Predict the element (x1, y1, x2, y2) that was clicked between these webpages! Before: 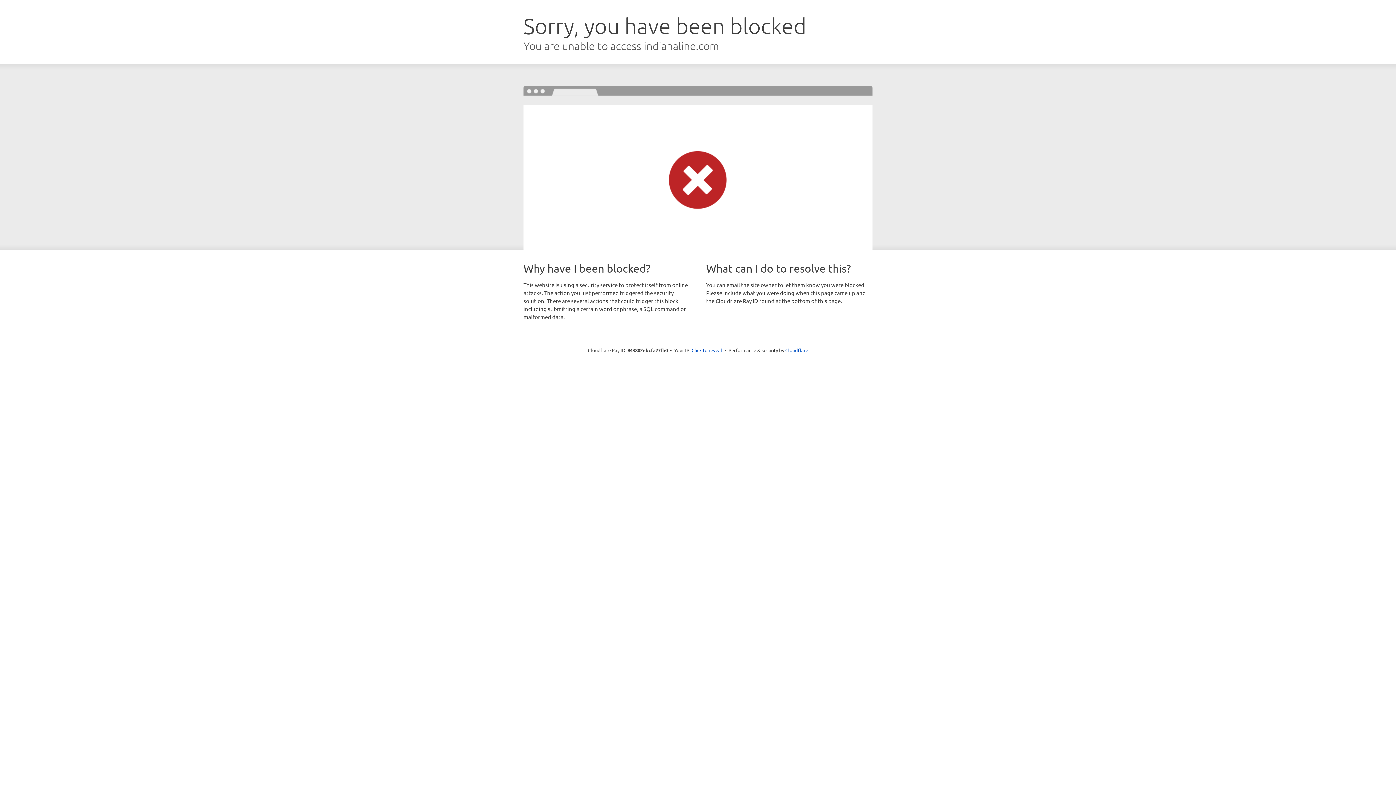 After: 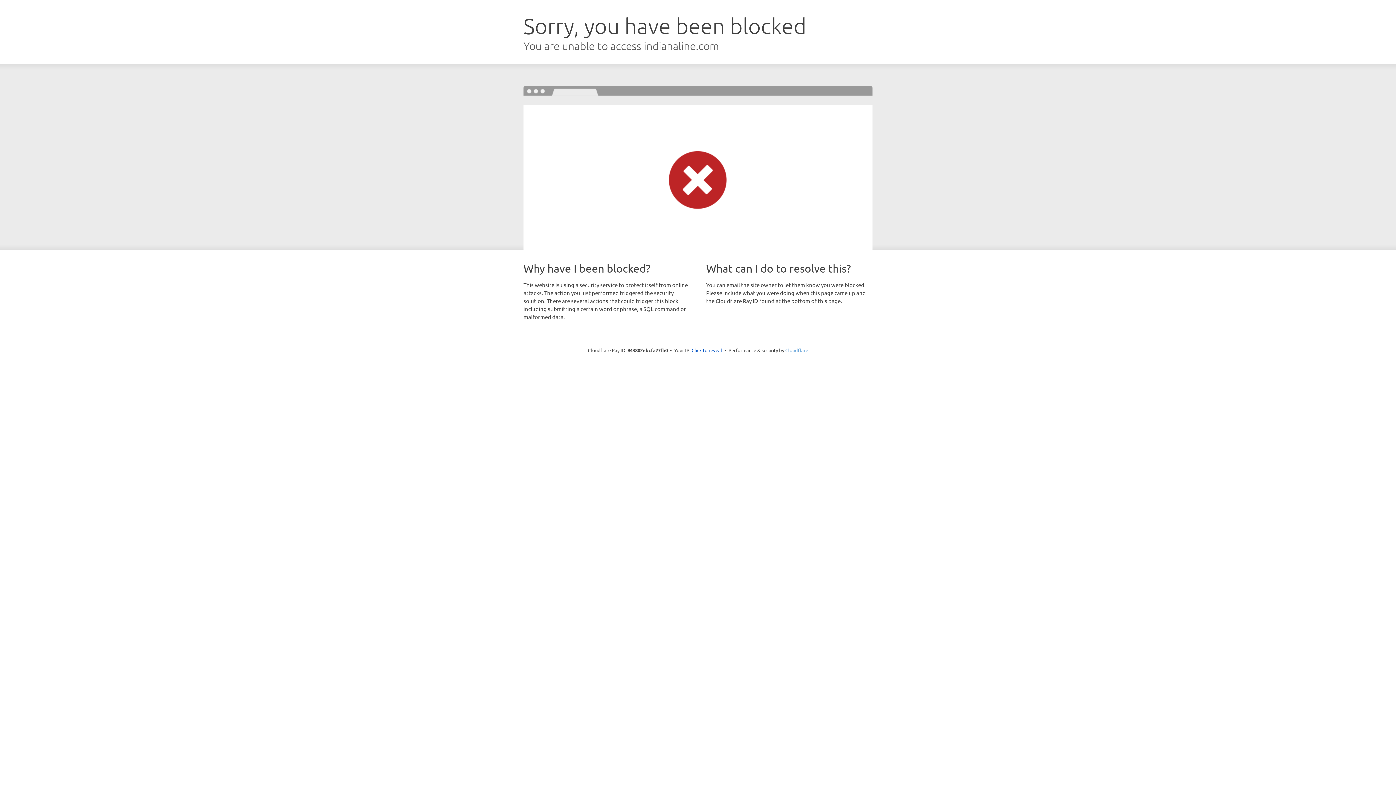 Action: bbox: (785, 347, 808, 353) label: Cloudflare